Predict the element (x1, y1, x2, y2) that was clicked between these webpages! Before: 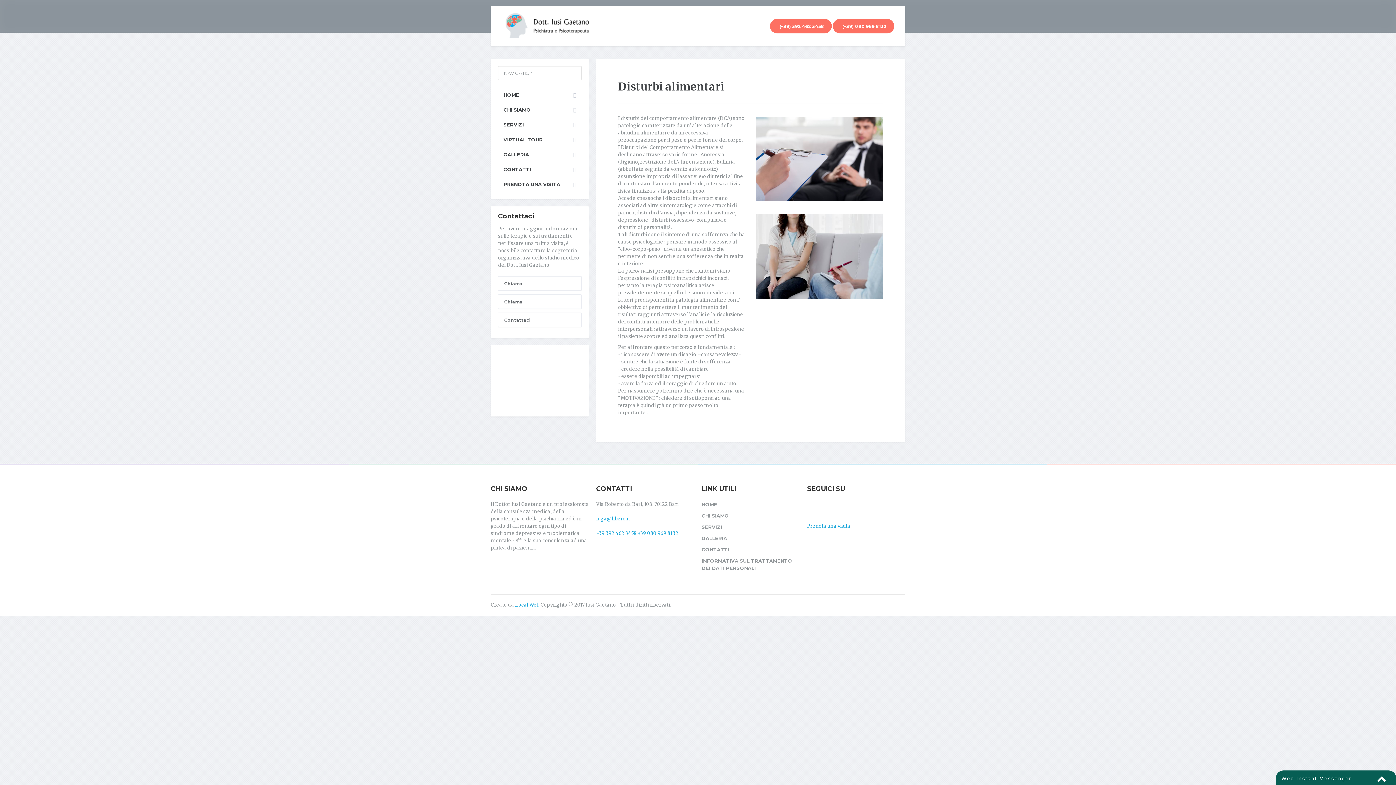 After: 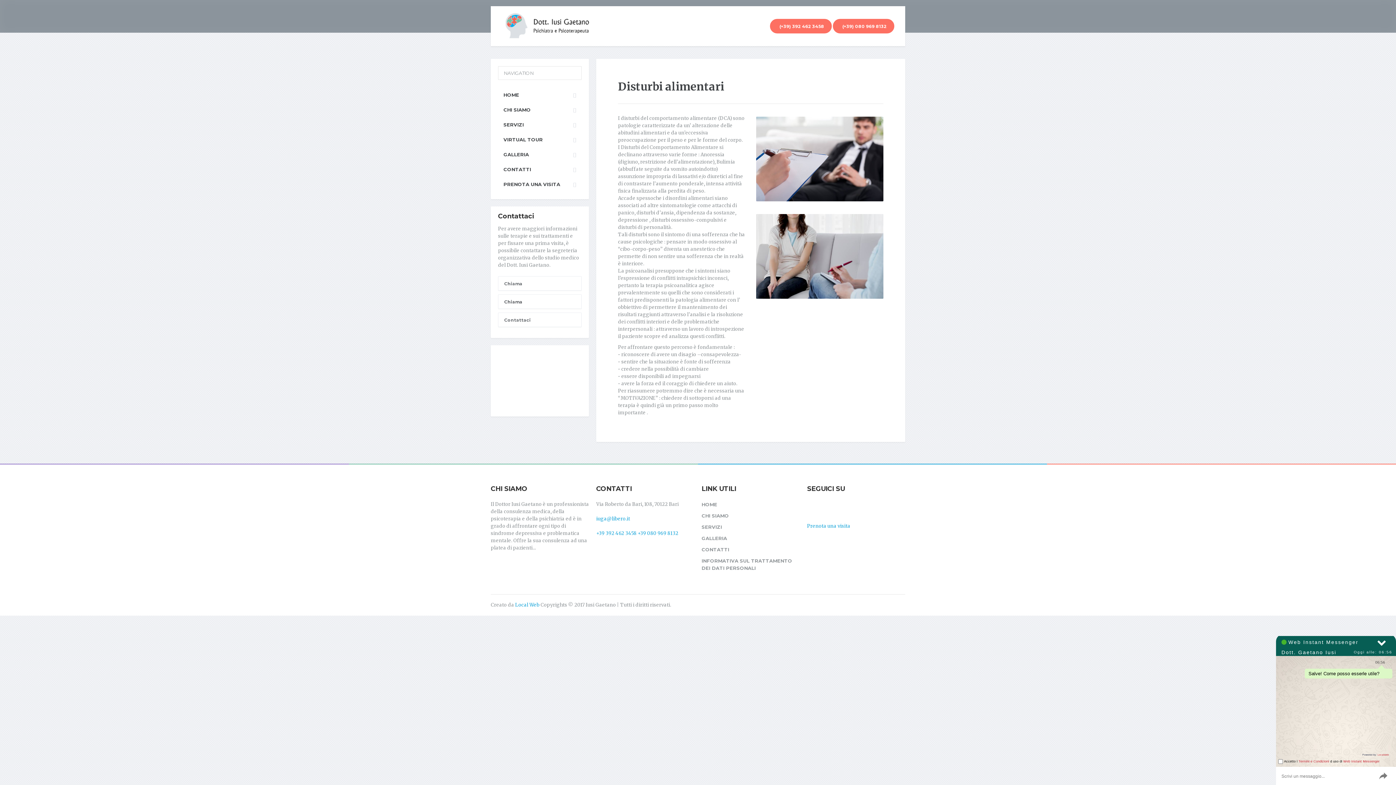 Action: label: Chiama bbox: (498, 294, 581, 309)